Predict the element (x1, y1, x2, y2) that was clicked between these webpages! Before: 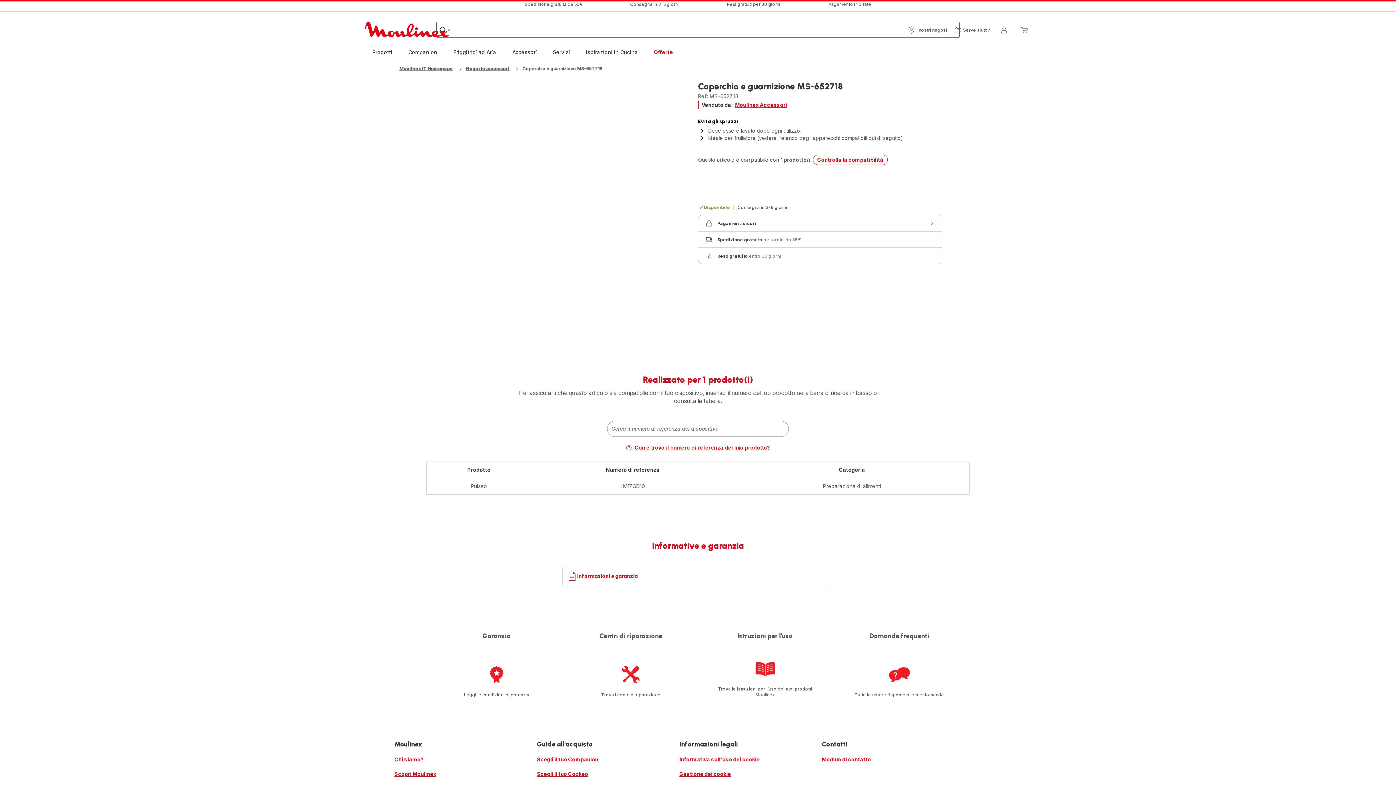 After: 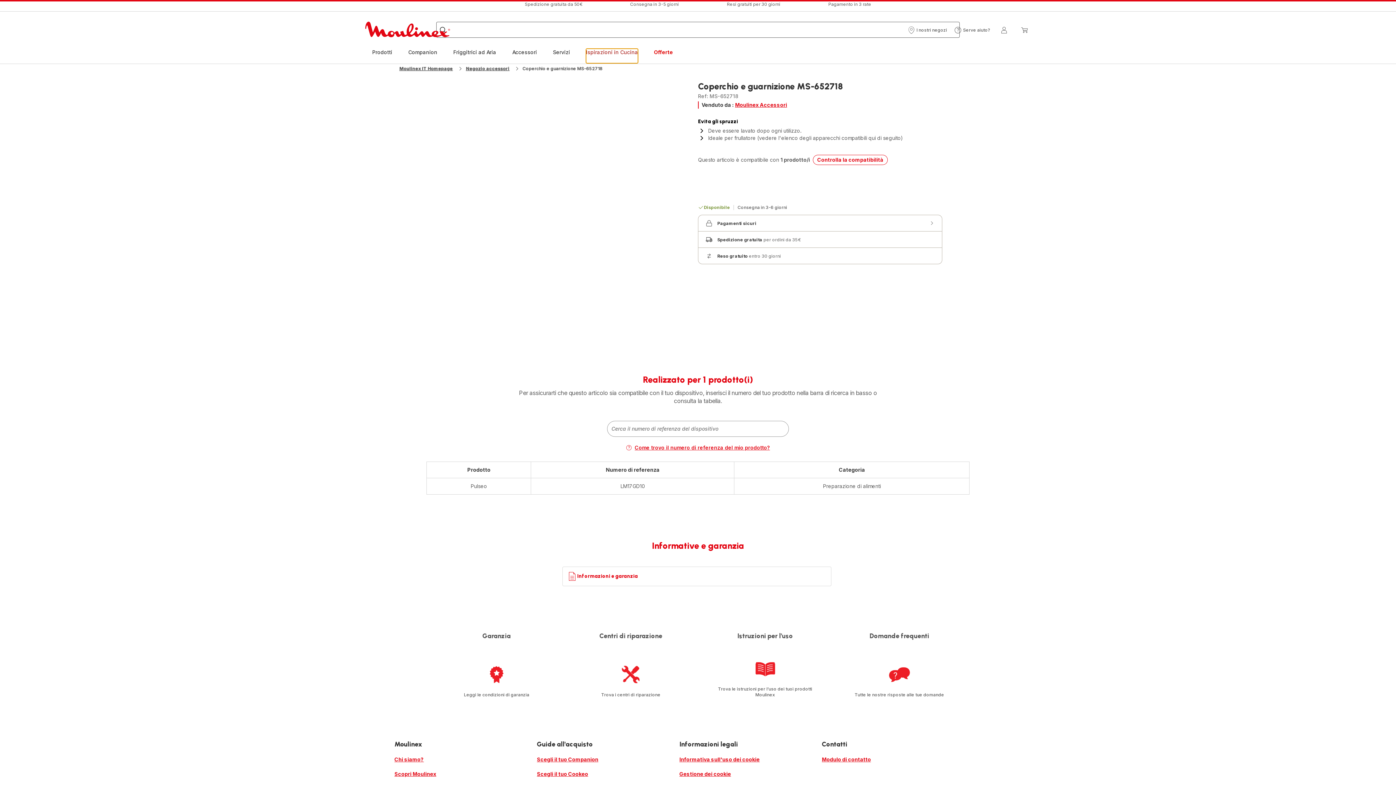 Action: label: Ispirazioni in Cucina bbox: (586, 48, 638, 63)